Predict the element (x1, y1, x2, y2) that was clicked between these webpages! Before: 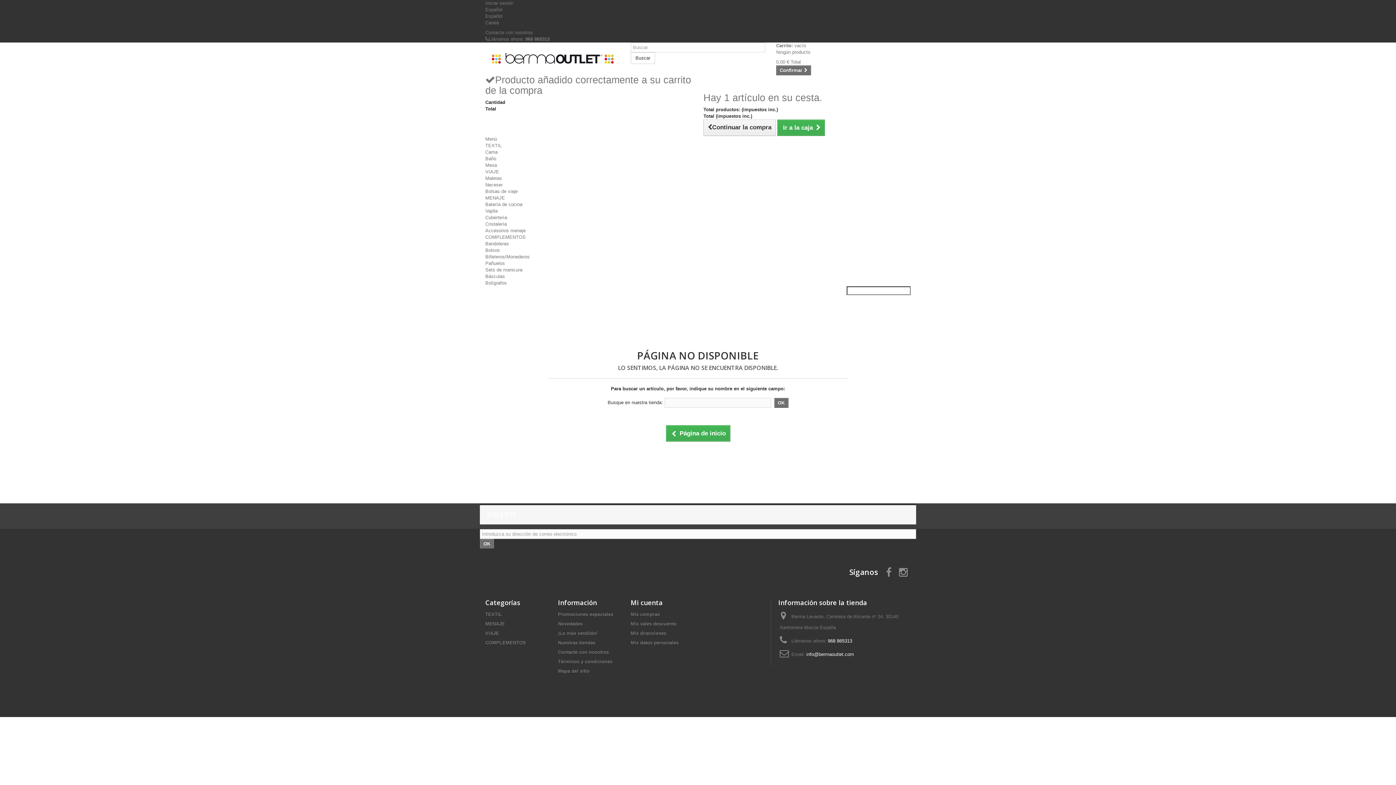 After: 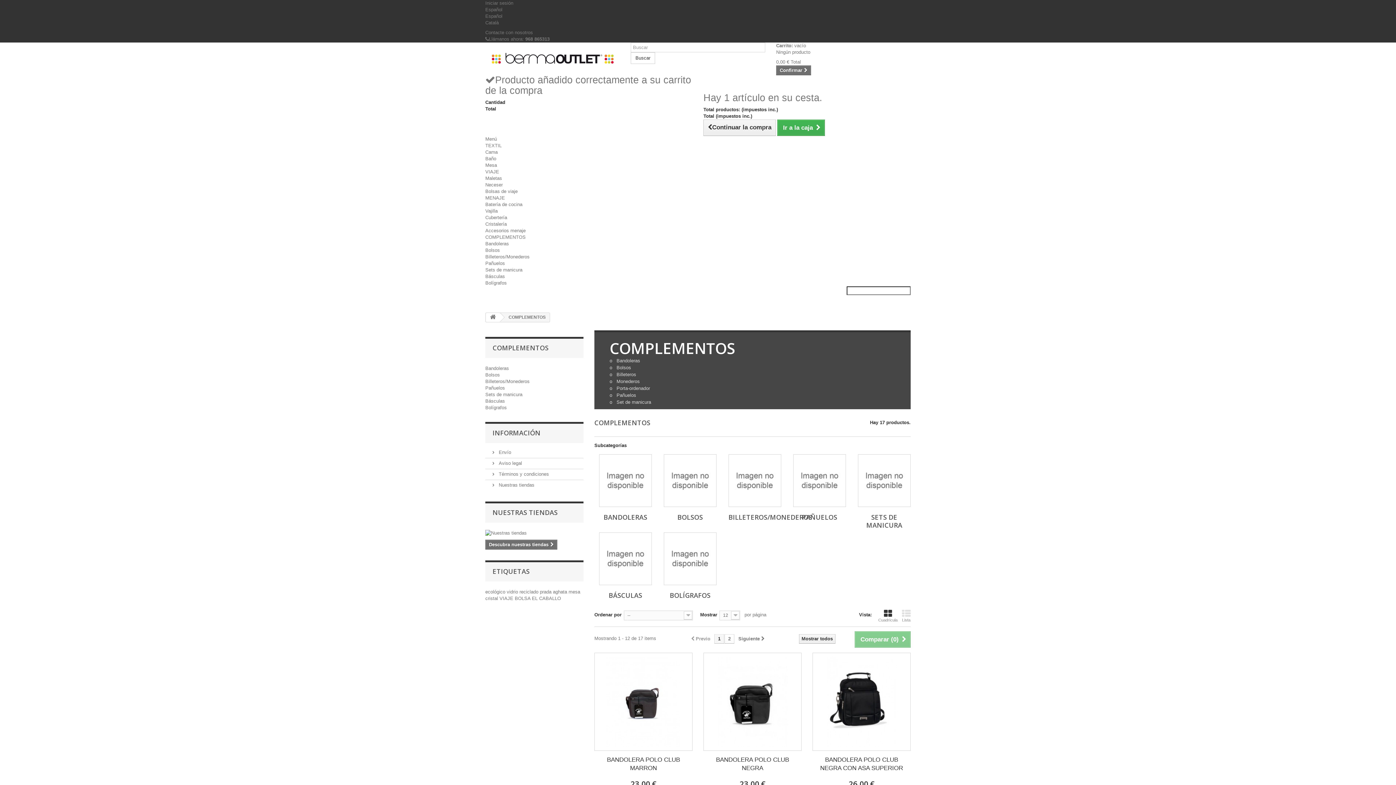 Action: label: COMPLEMENTOS bbox: (485, 234, 525, 240)